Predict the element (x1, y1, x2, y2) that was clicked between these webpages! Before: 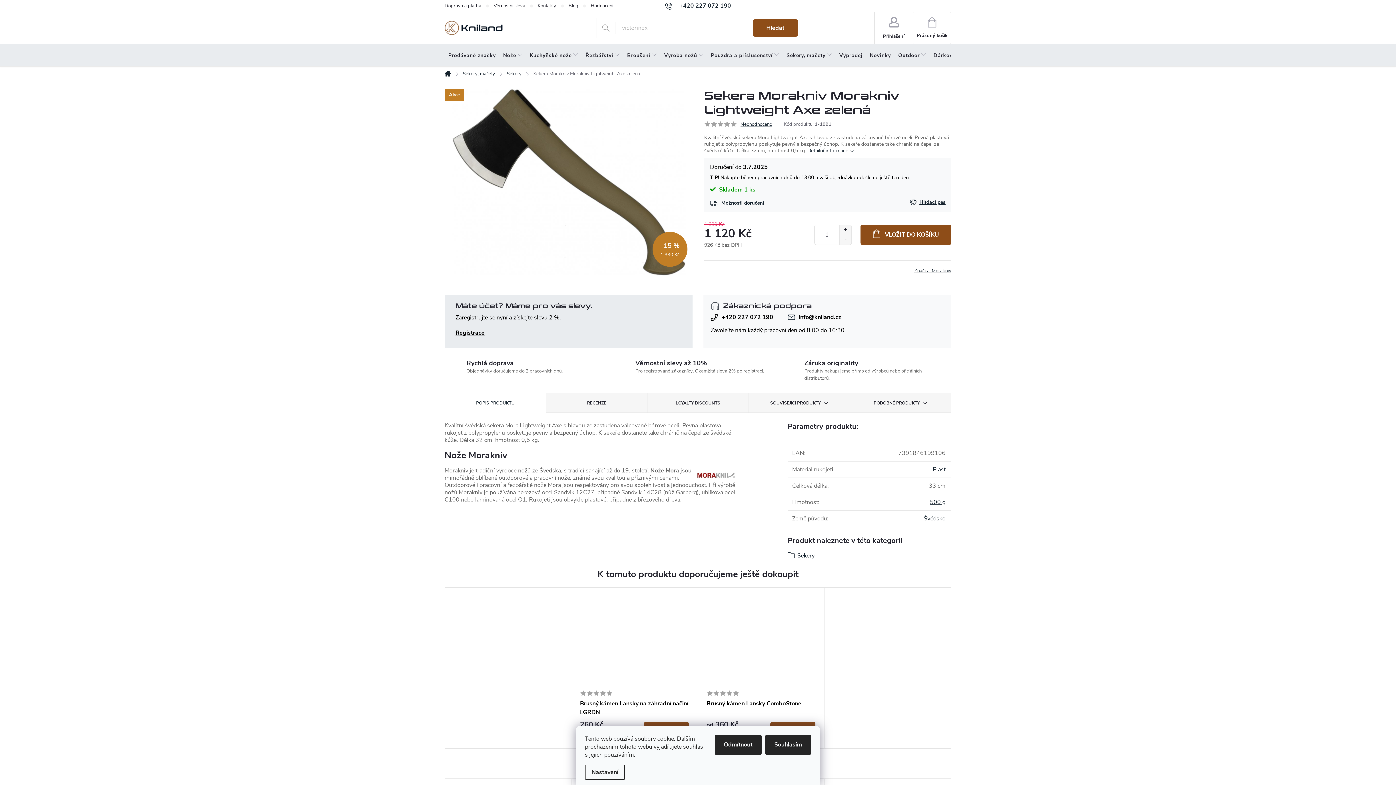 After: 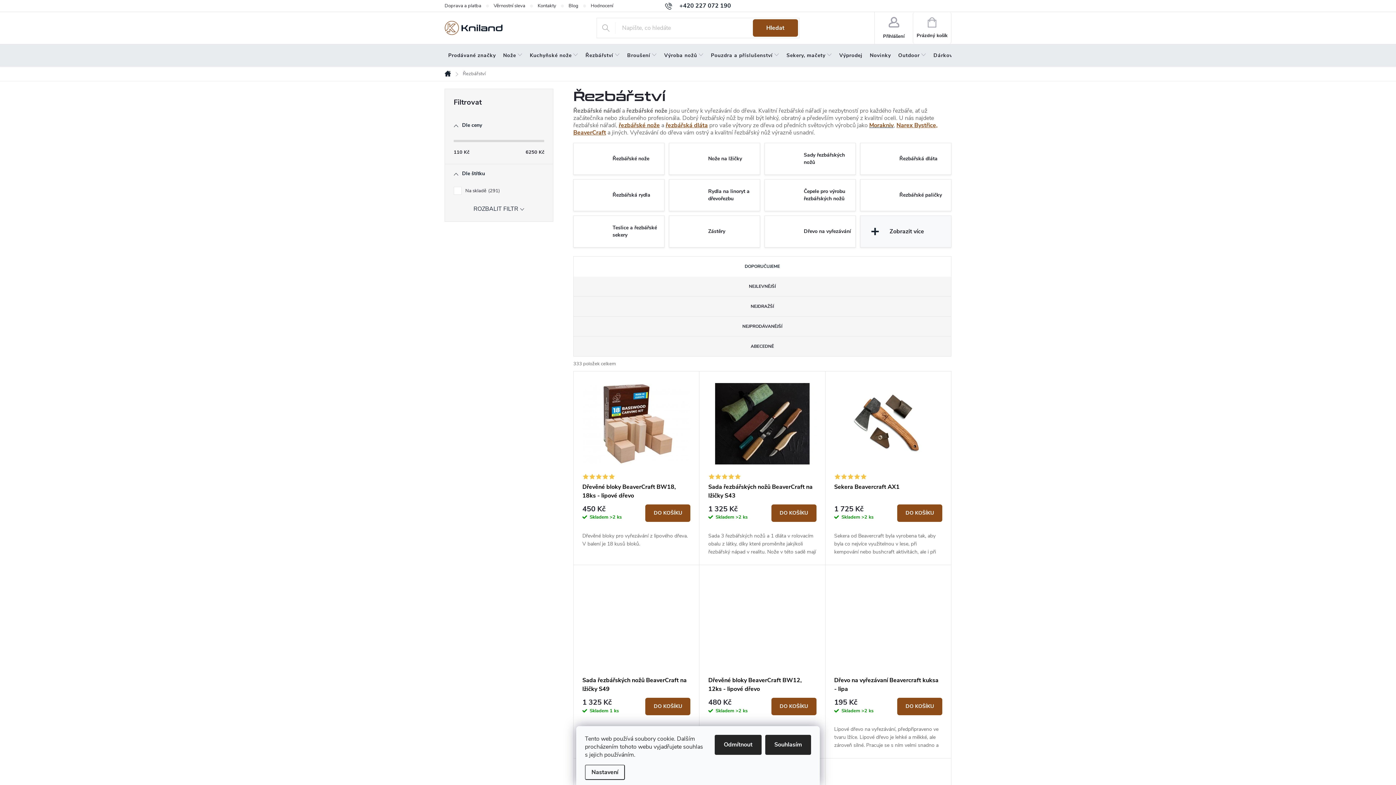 Action: label: Řezbářství bbox: (582, 44, 623, 66)